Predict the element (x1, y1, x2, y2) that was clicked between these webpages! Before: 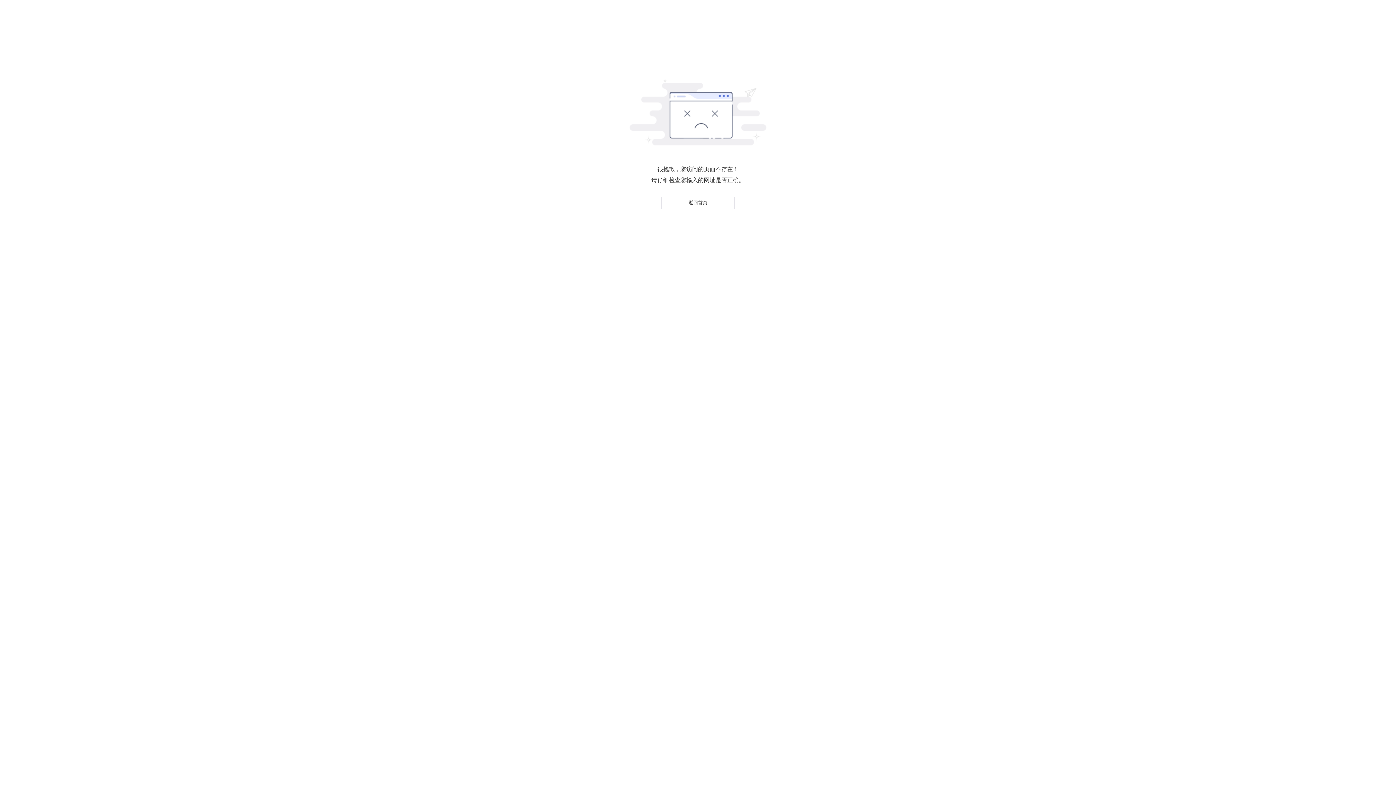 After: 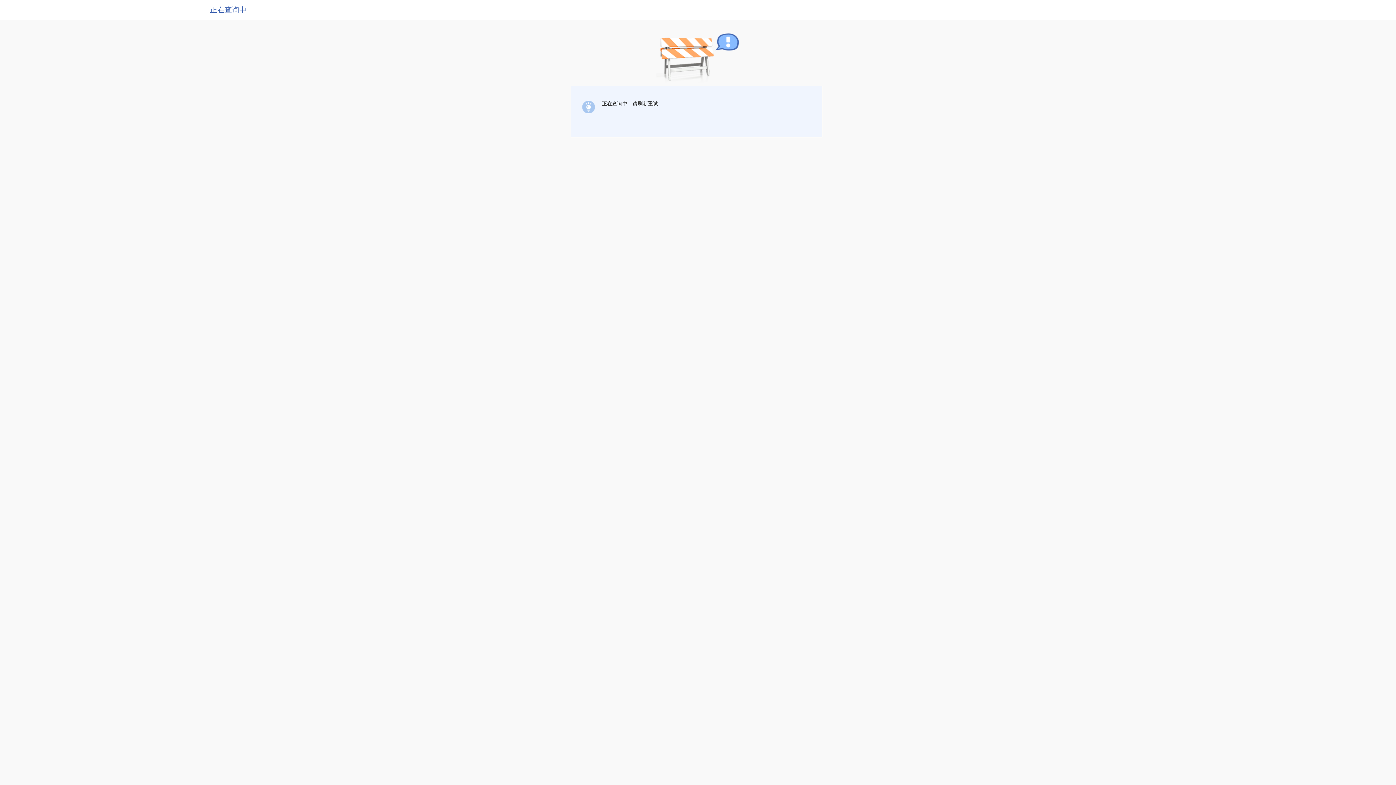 Action: label: 返回首页 bbox: (661, 196, 734, 209)